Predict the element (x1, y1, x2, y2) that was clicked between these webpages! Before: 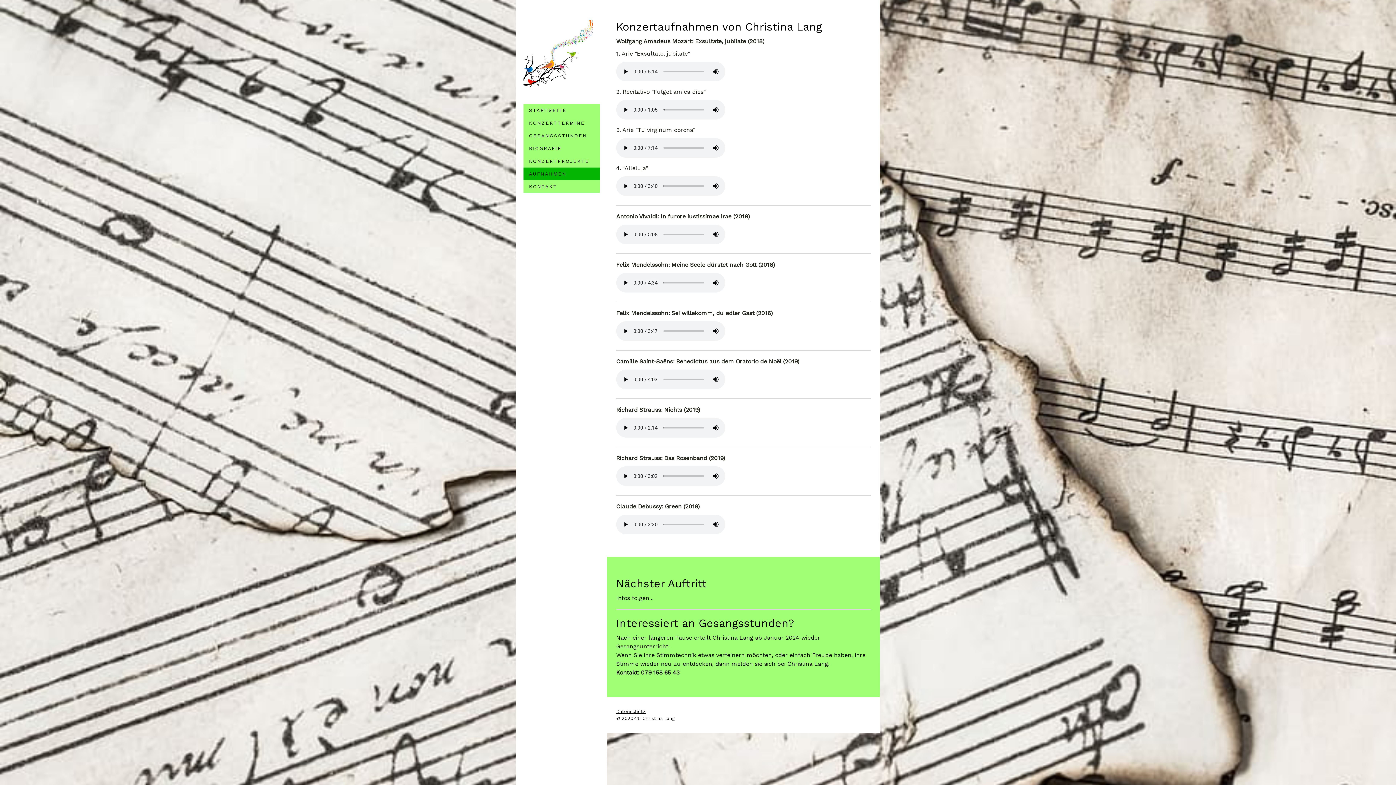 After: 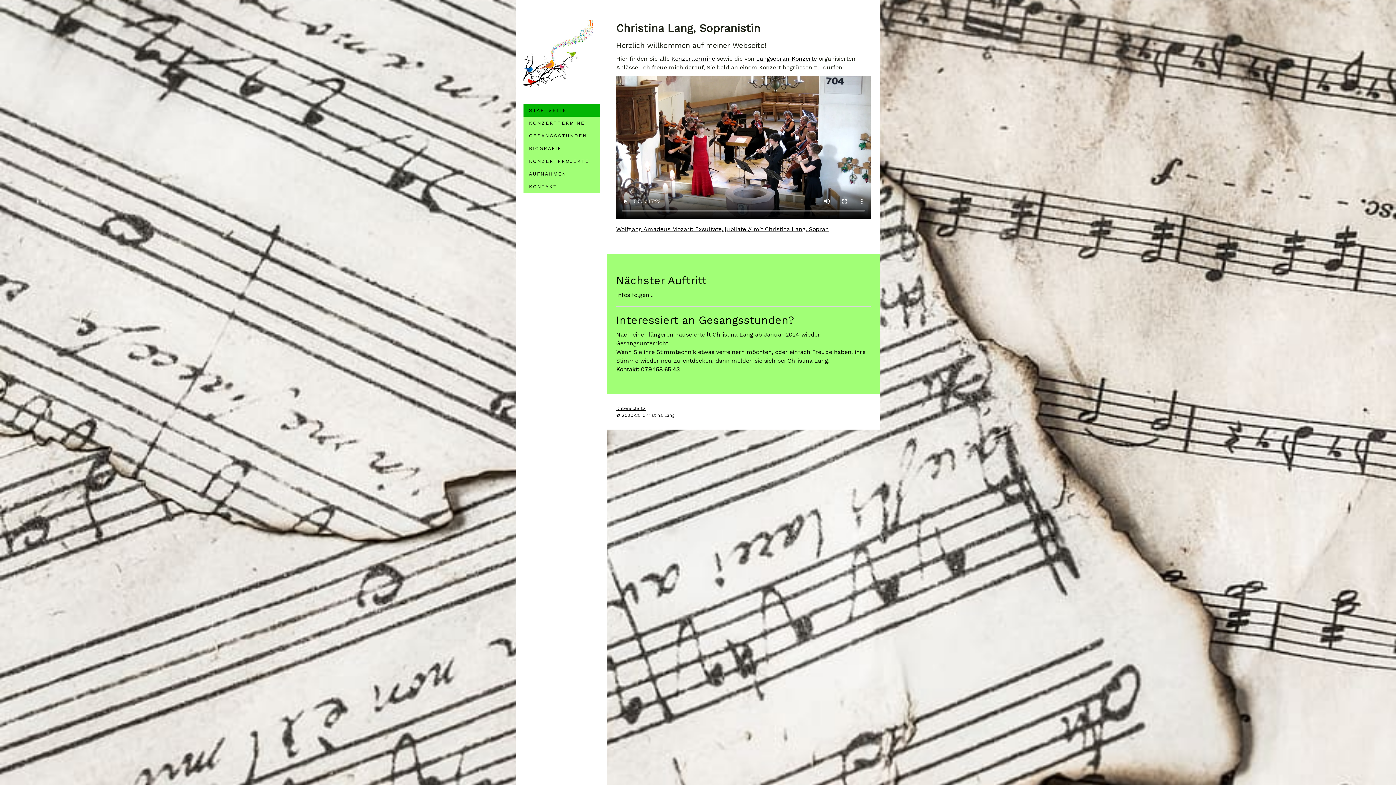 Action: bbox: (523, 104, 600, 116) label: STARTSEITE